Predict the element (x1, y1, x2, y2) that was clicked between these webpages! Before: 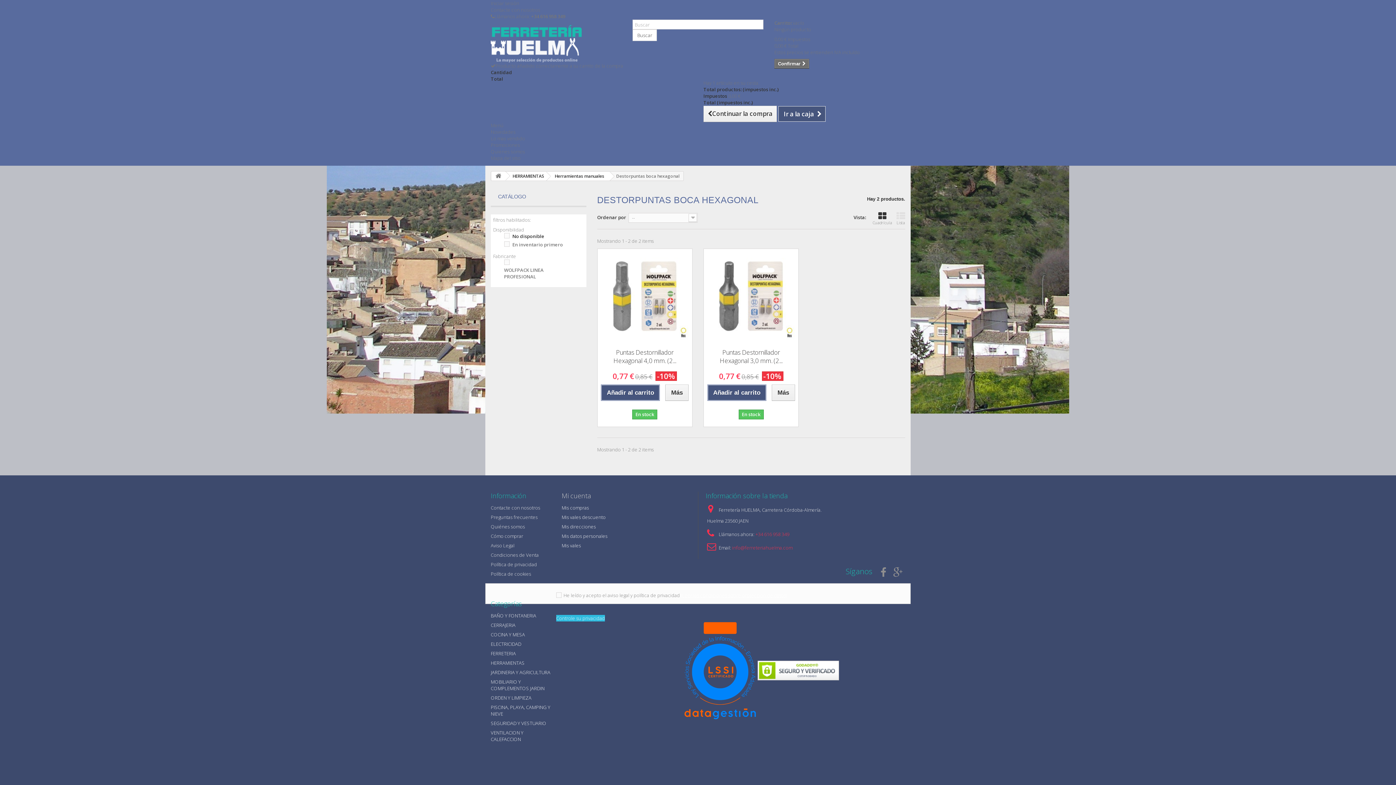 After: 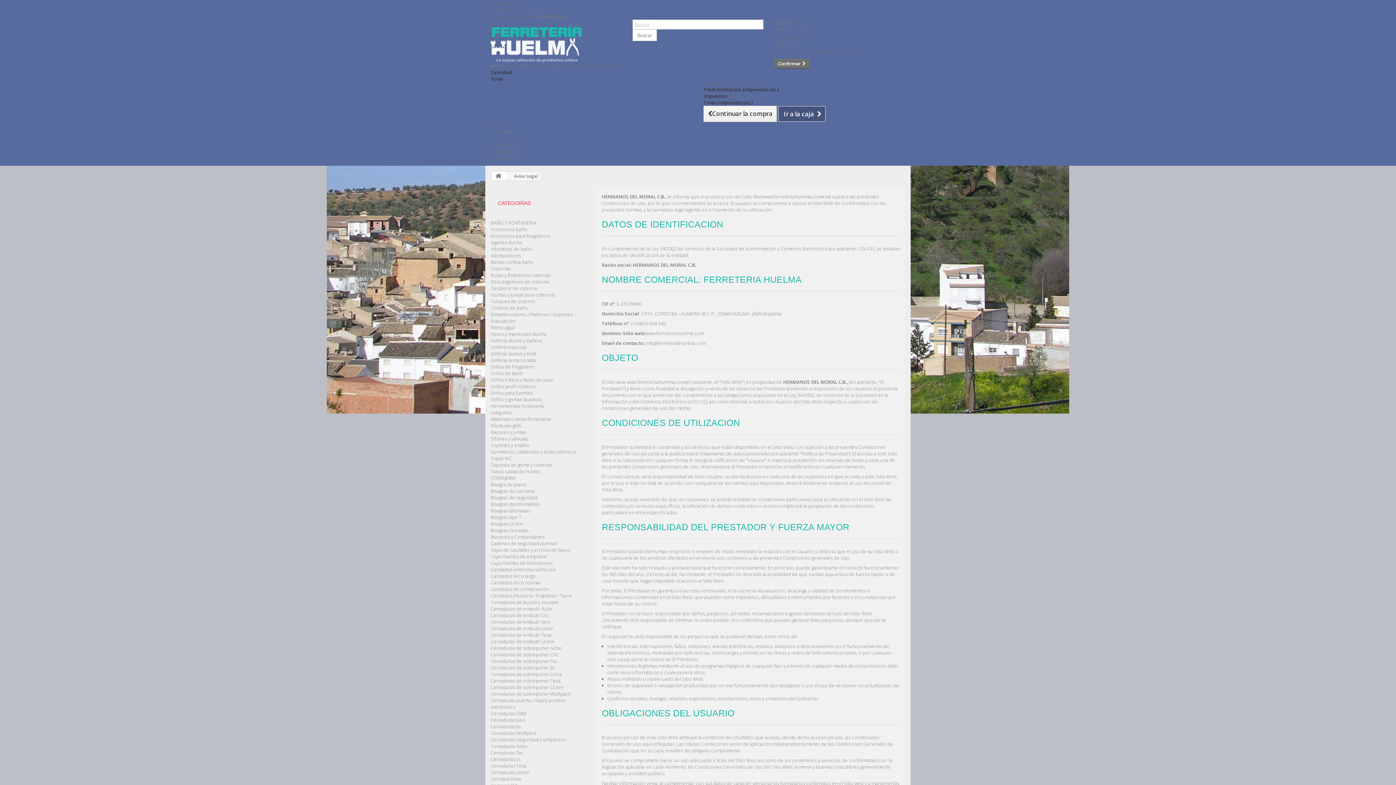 Action: bbox: (490, 542, 514, 549) label: Aviso Legal